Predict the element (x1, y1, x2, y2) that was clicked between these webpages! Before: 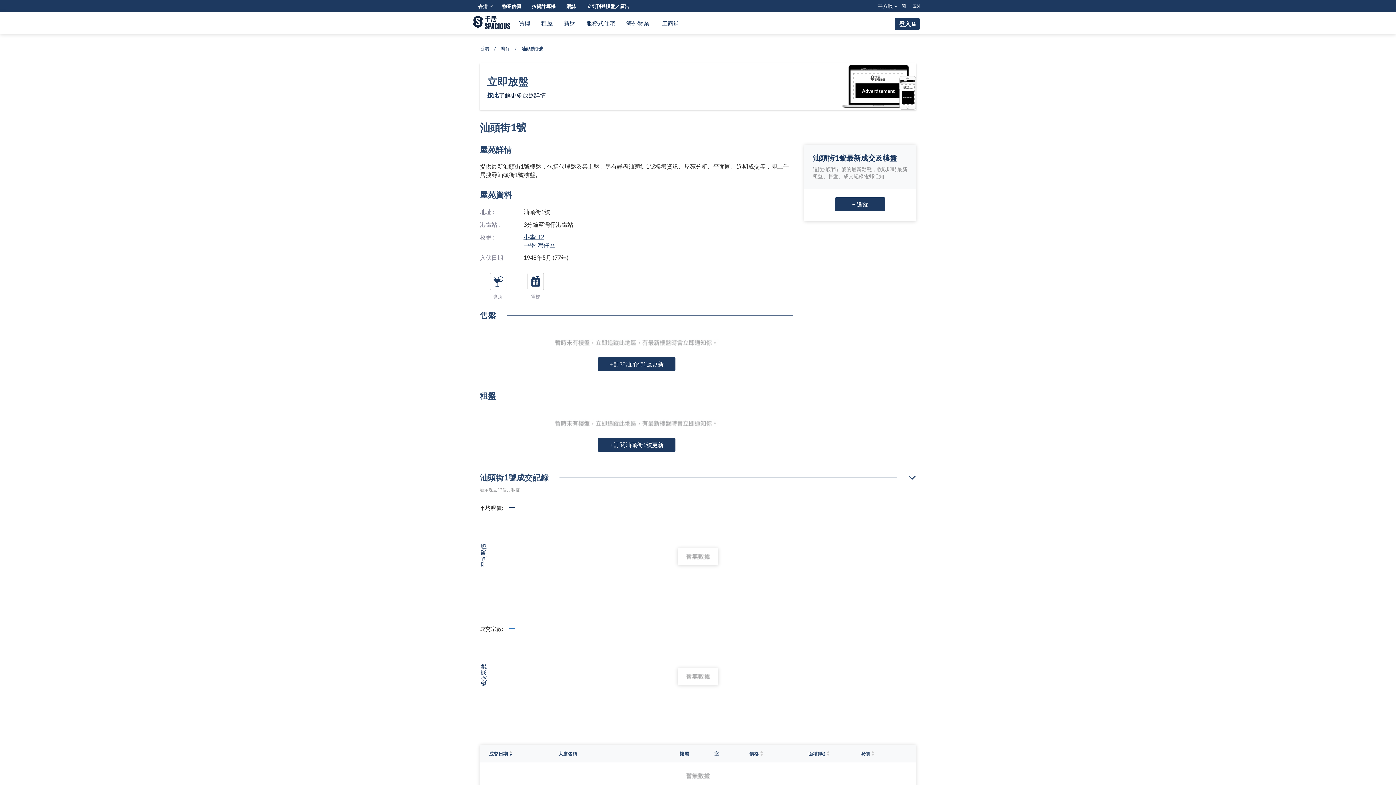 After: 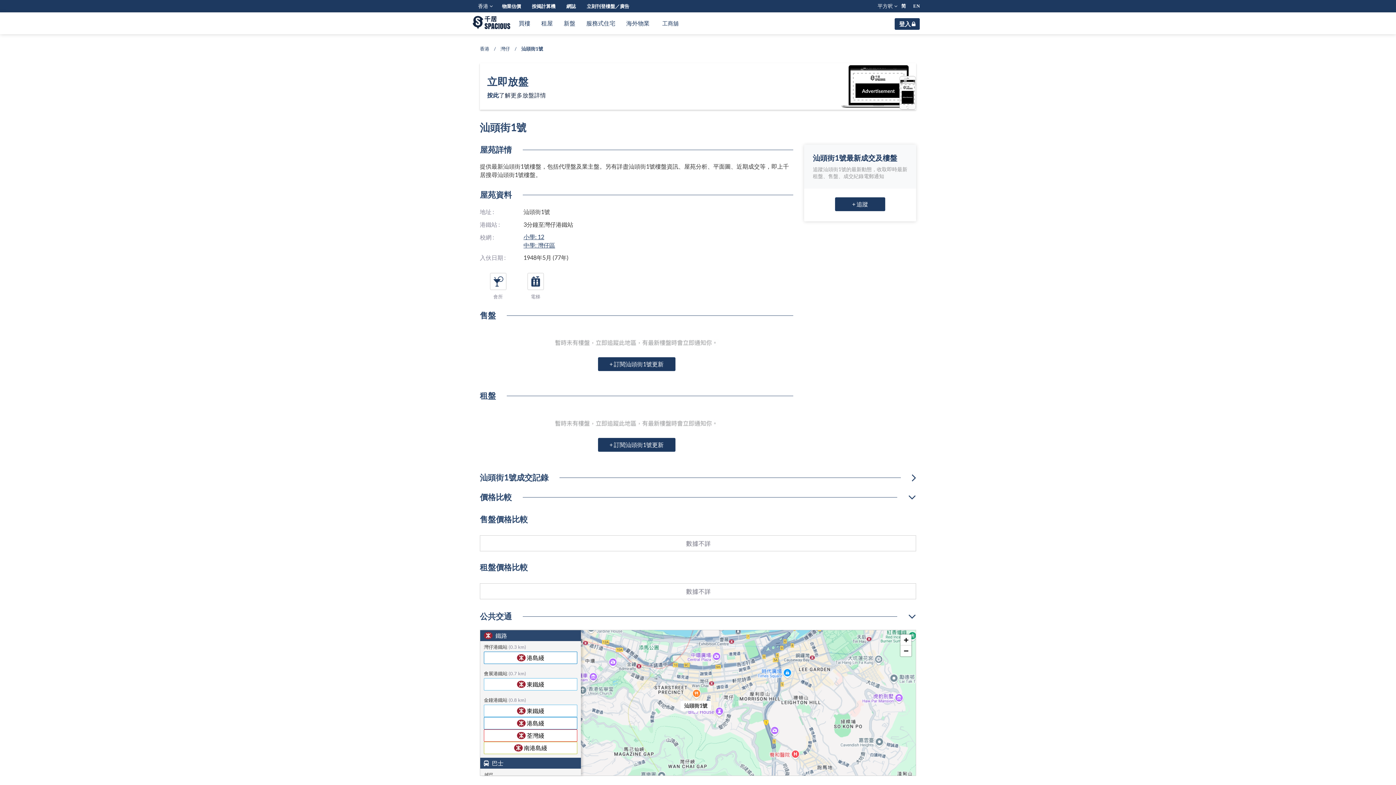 Action: bbox: (897, 471, 916, 483)